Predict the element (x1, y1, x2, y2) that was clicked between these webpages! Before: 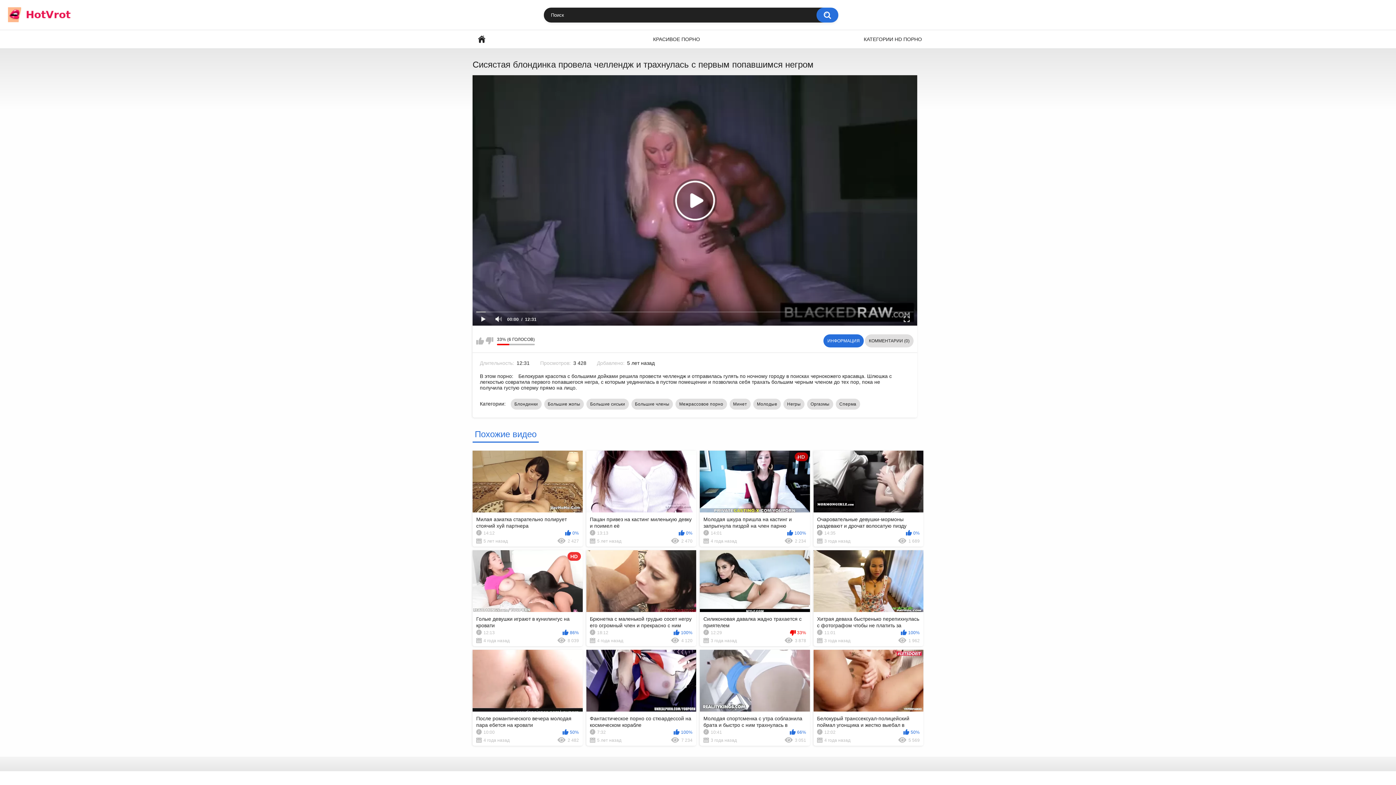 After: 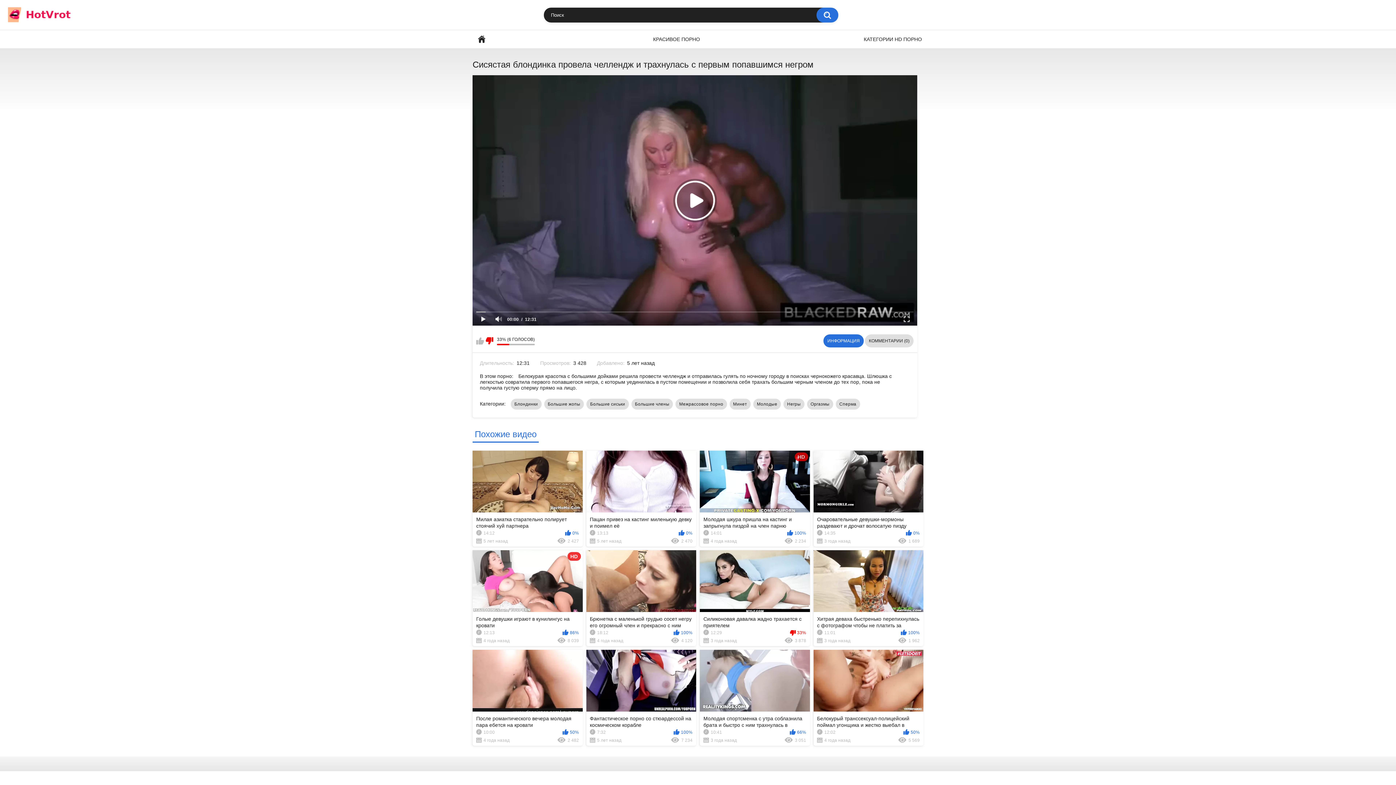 Action: label: Мне не нравится bbox: (485, 337, 493, 344)